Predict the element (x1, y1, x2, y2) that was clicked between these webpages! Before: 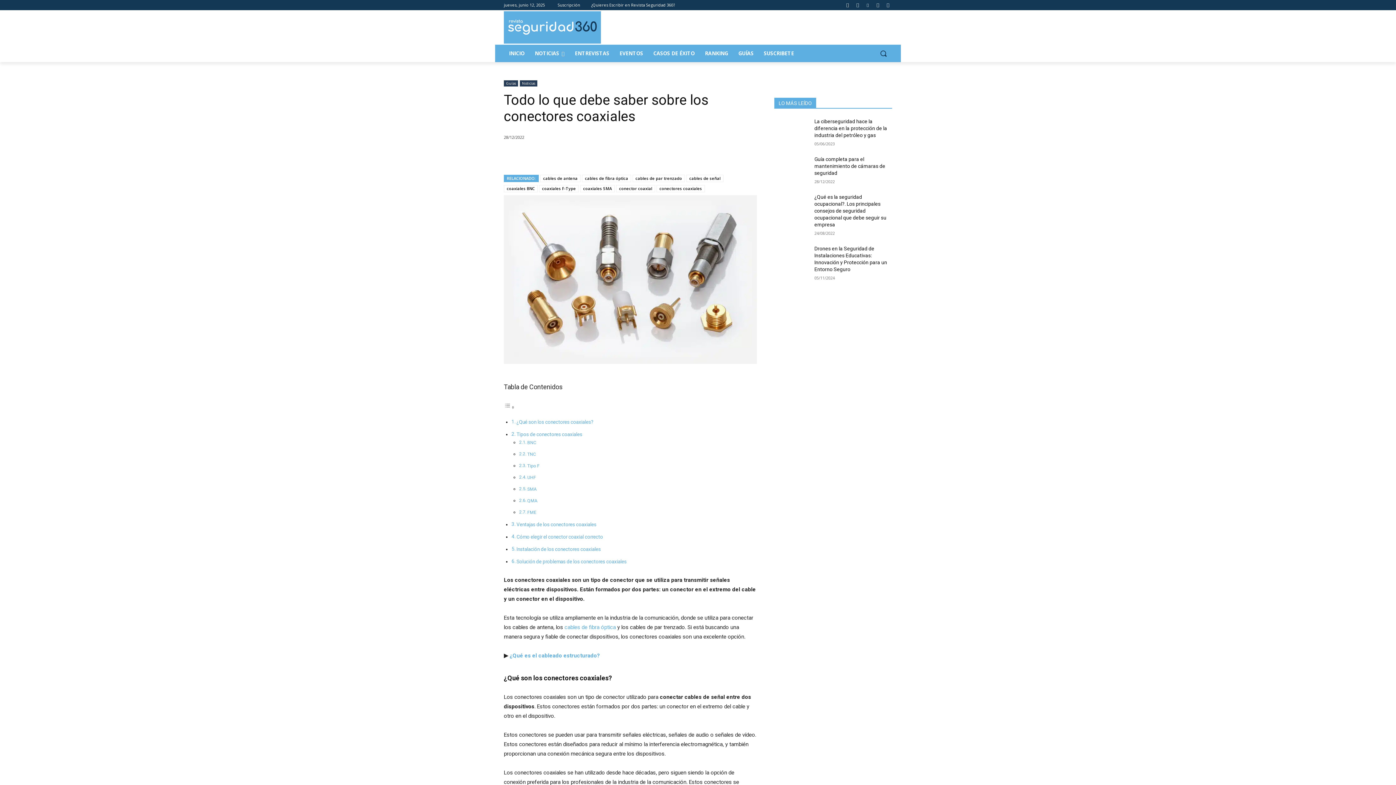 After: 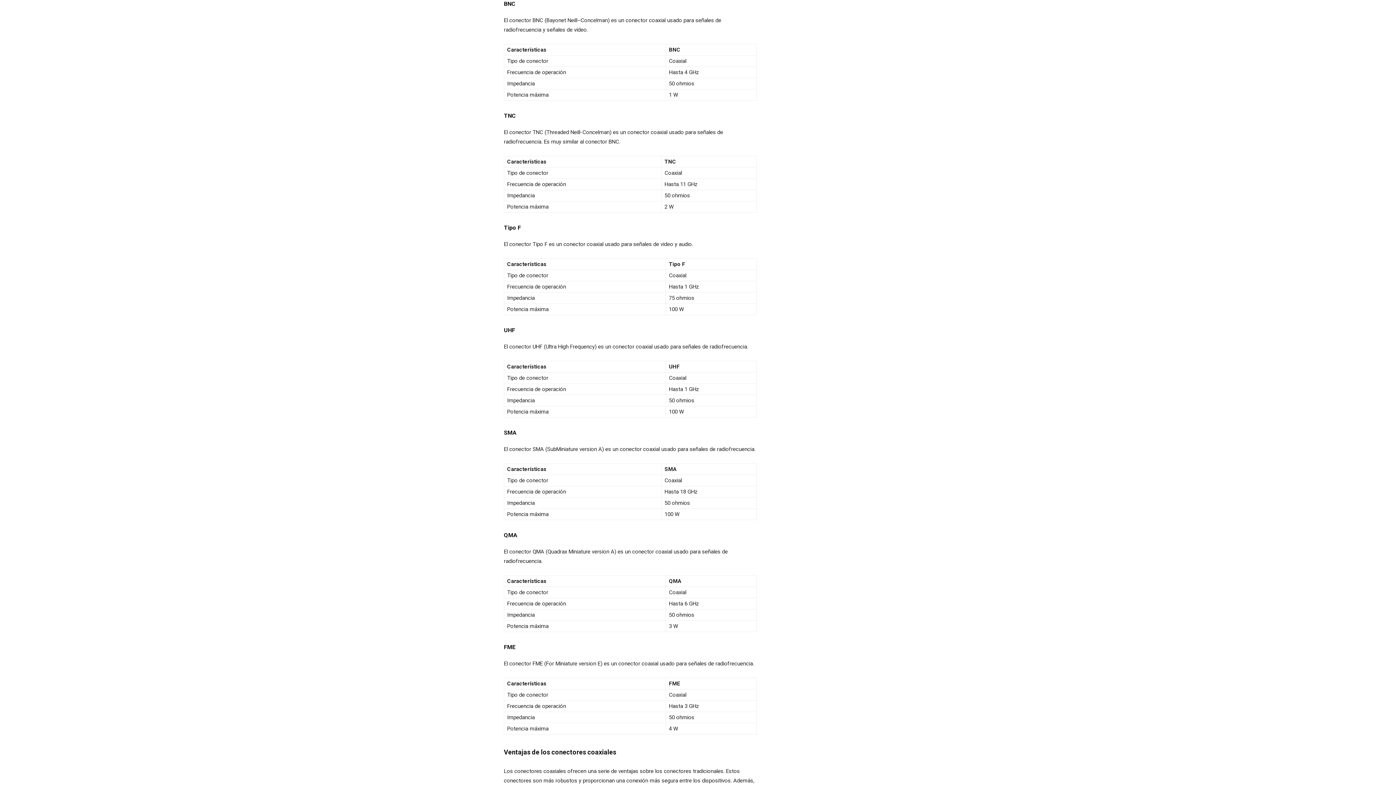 Action: bbox: (527, 440, 536, 445) label: BNC